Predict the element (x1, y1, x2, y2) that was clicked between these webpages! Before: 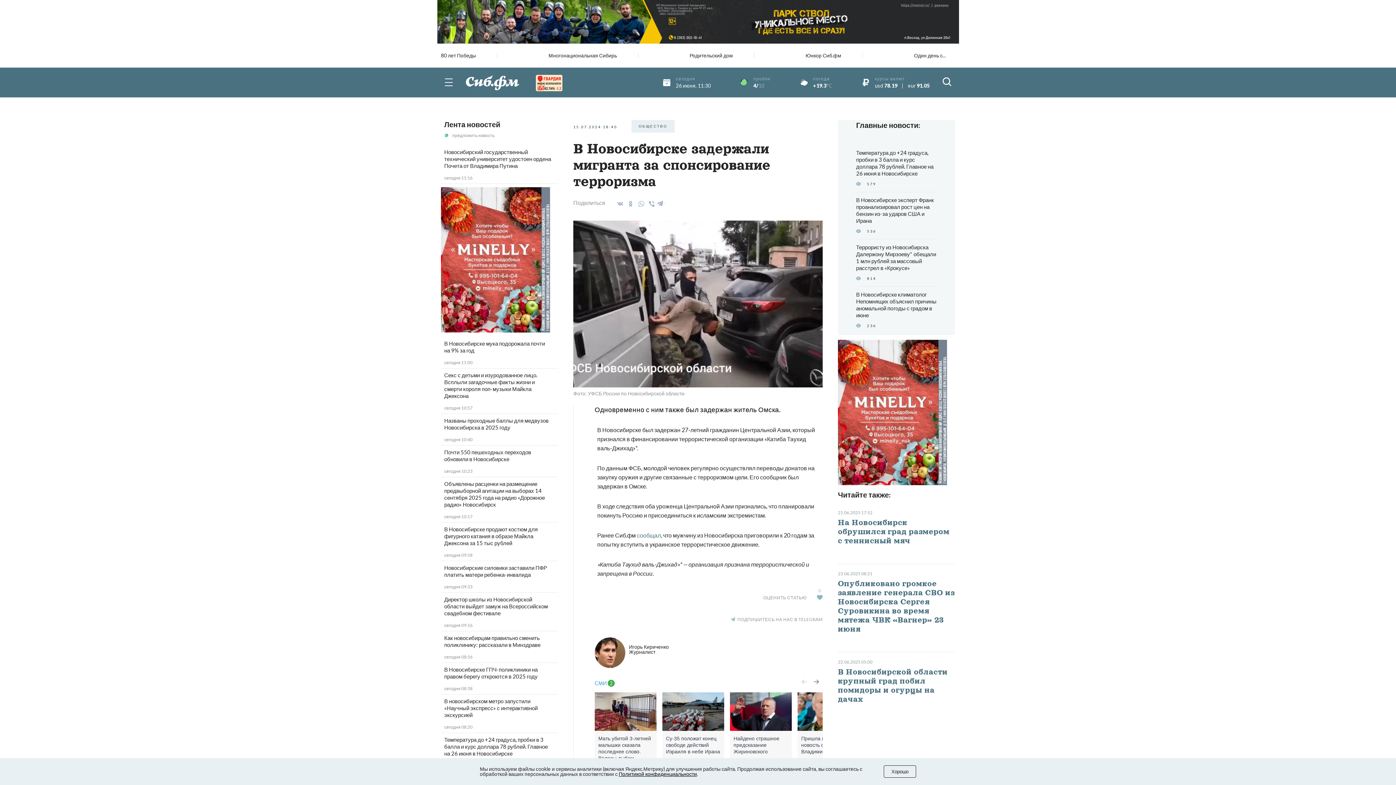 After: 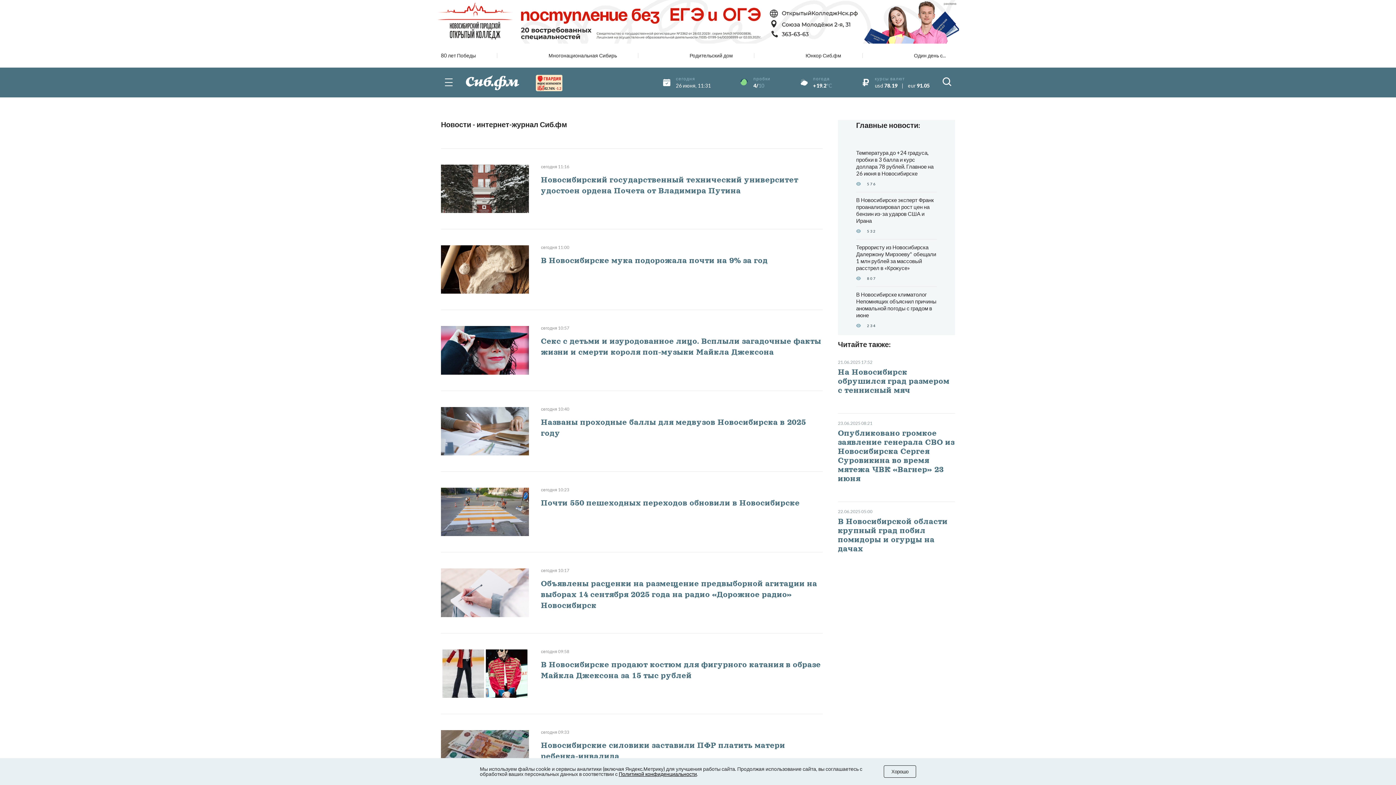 Action: label: Лента новостей bbox: (444, 119, 500, 128)